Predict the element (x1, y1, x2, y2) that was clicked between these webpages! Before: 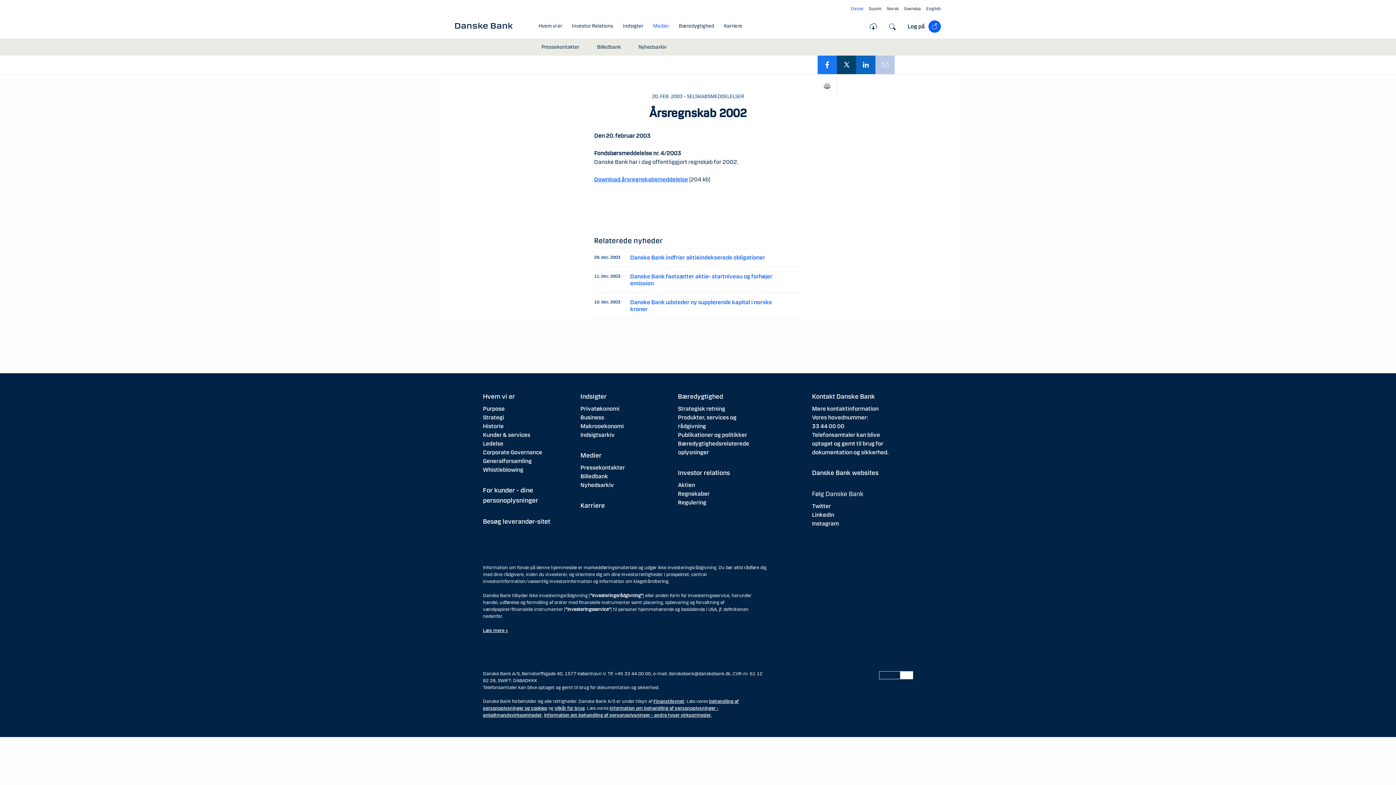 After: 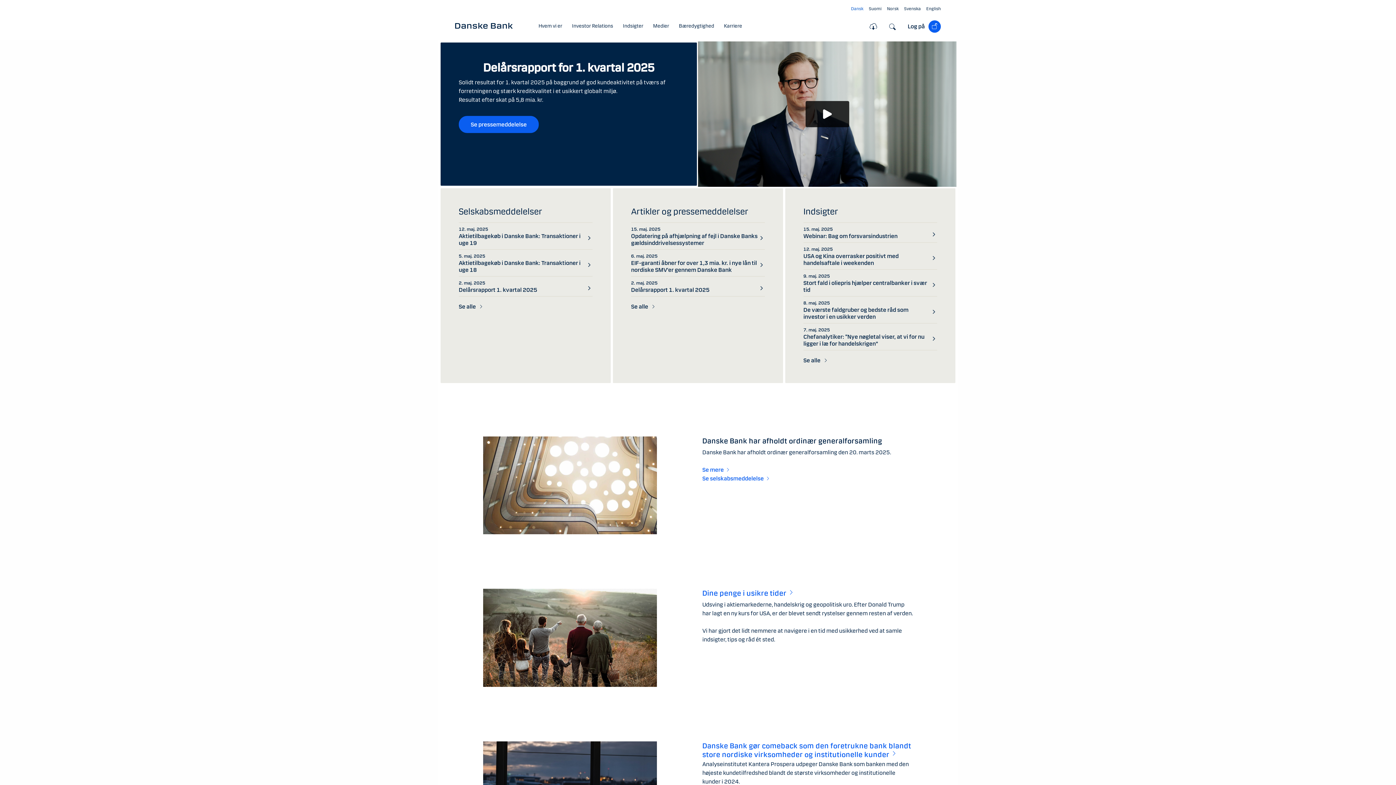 Action: bbox: (879, 671, 913, 678)